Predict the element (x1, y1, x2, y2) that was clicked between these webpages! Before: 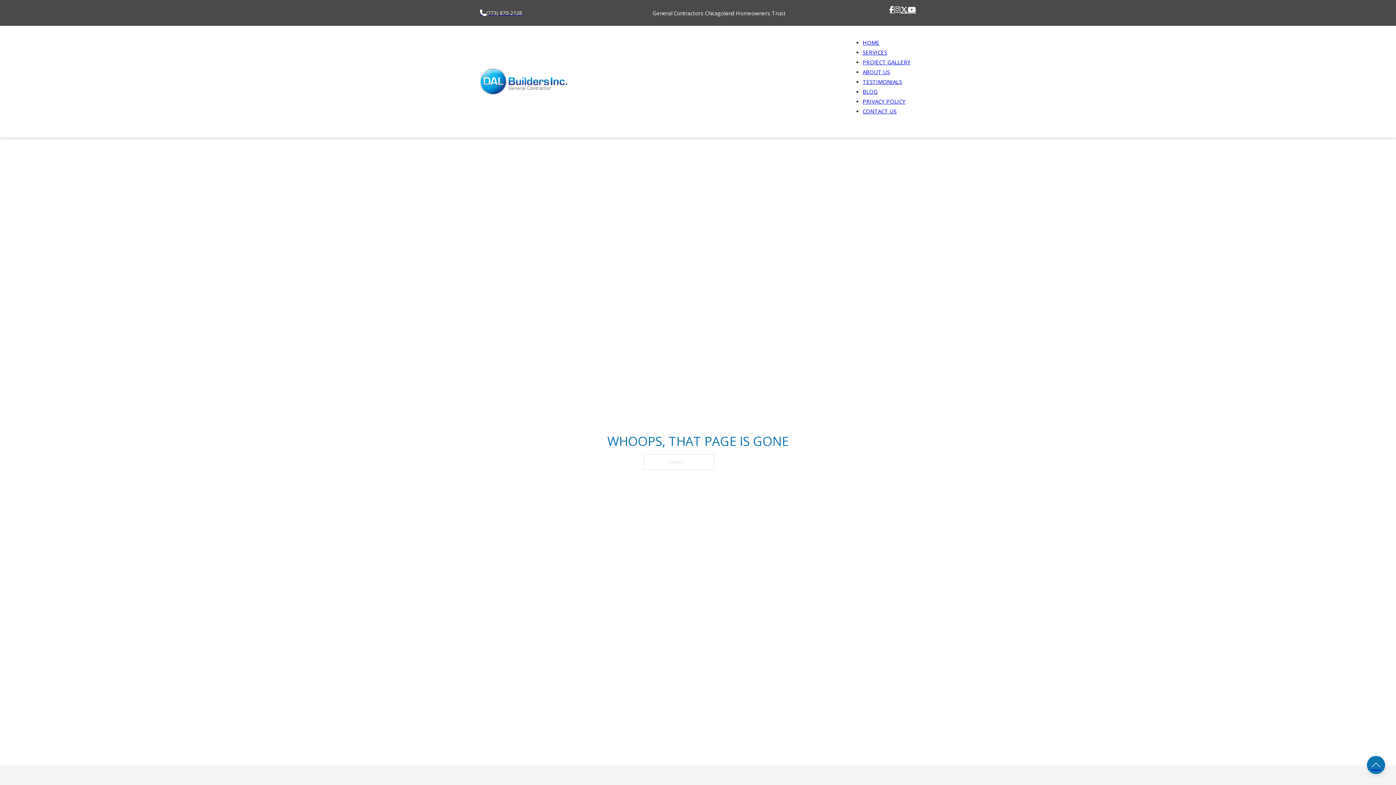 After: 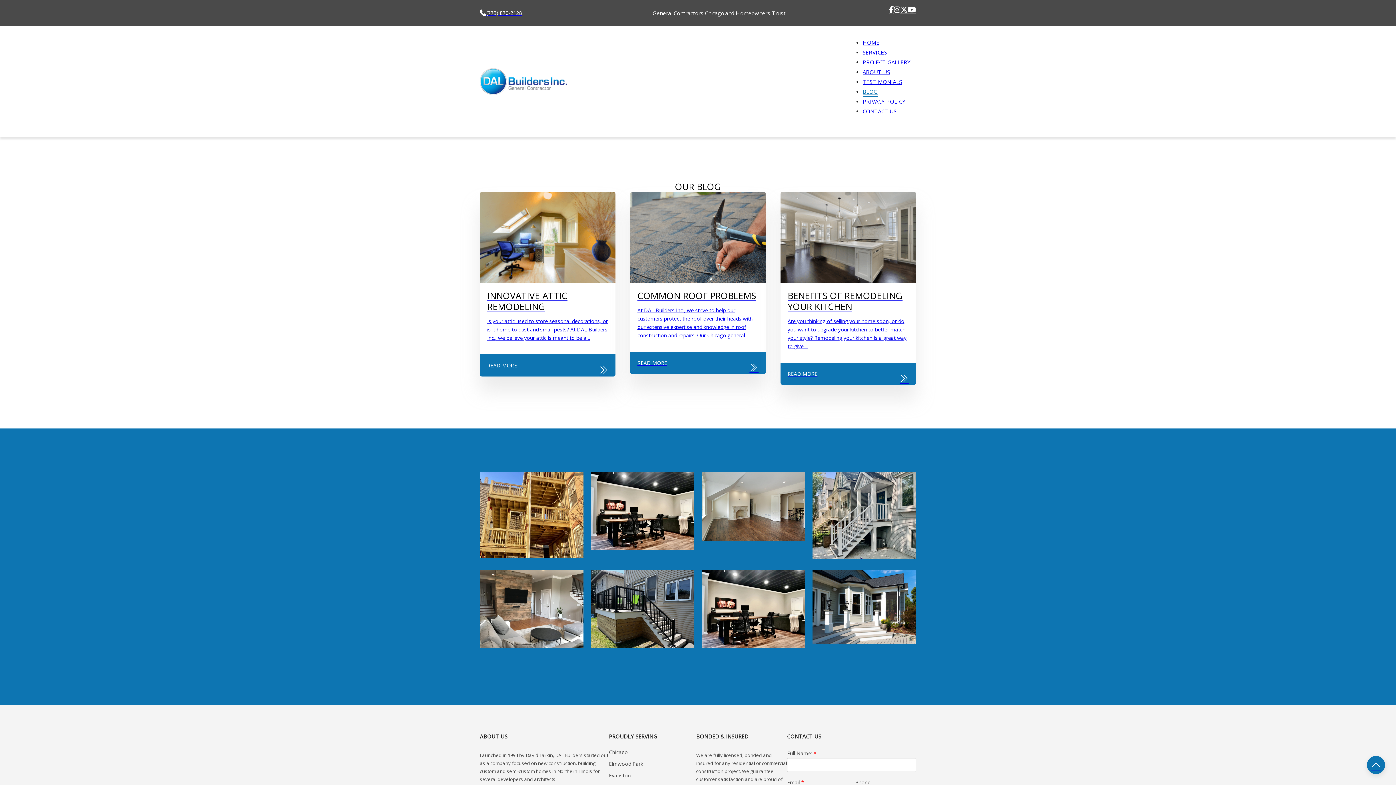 Action: label: BLOG bbox: (862, 87, 877, 96)